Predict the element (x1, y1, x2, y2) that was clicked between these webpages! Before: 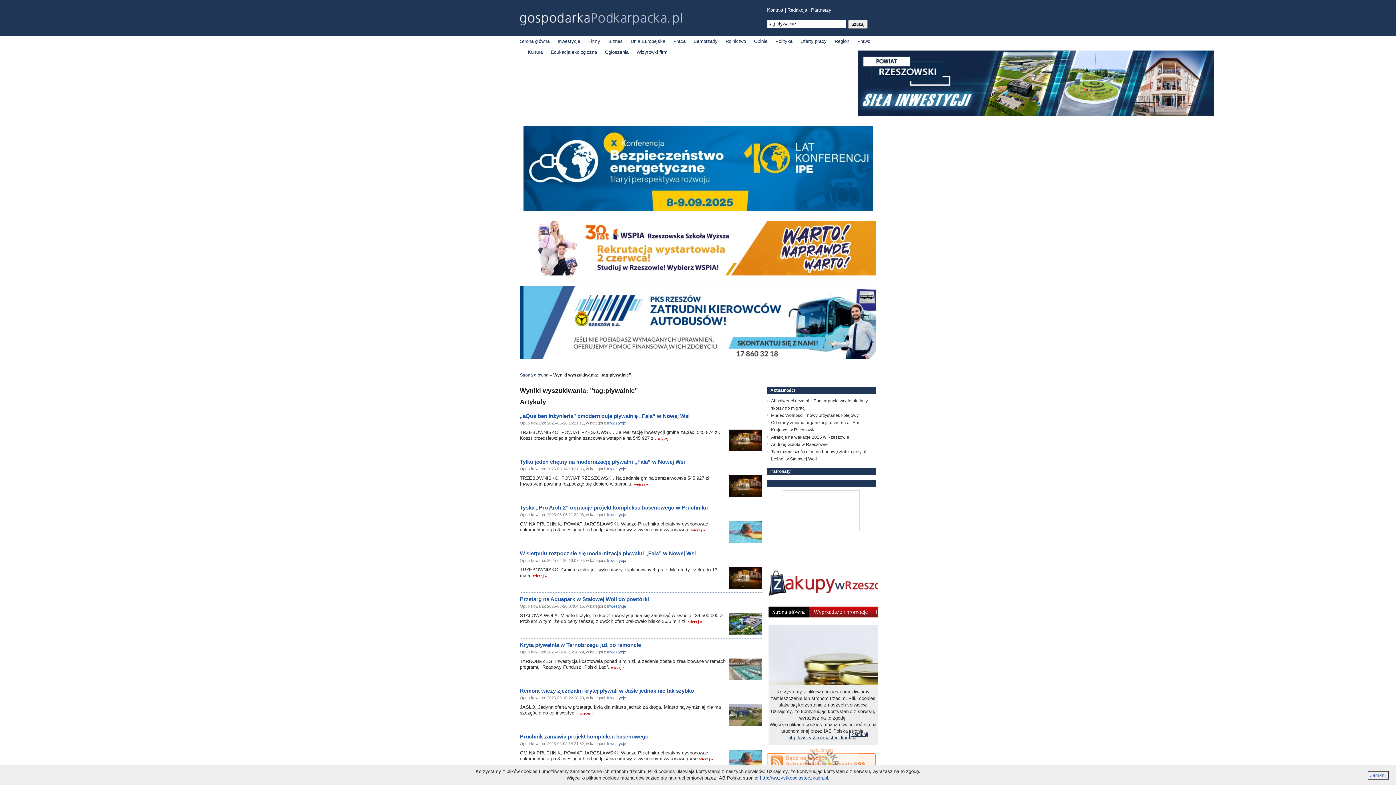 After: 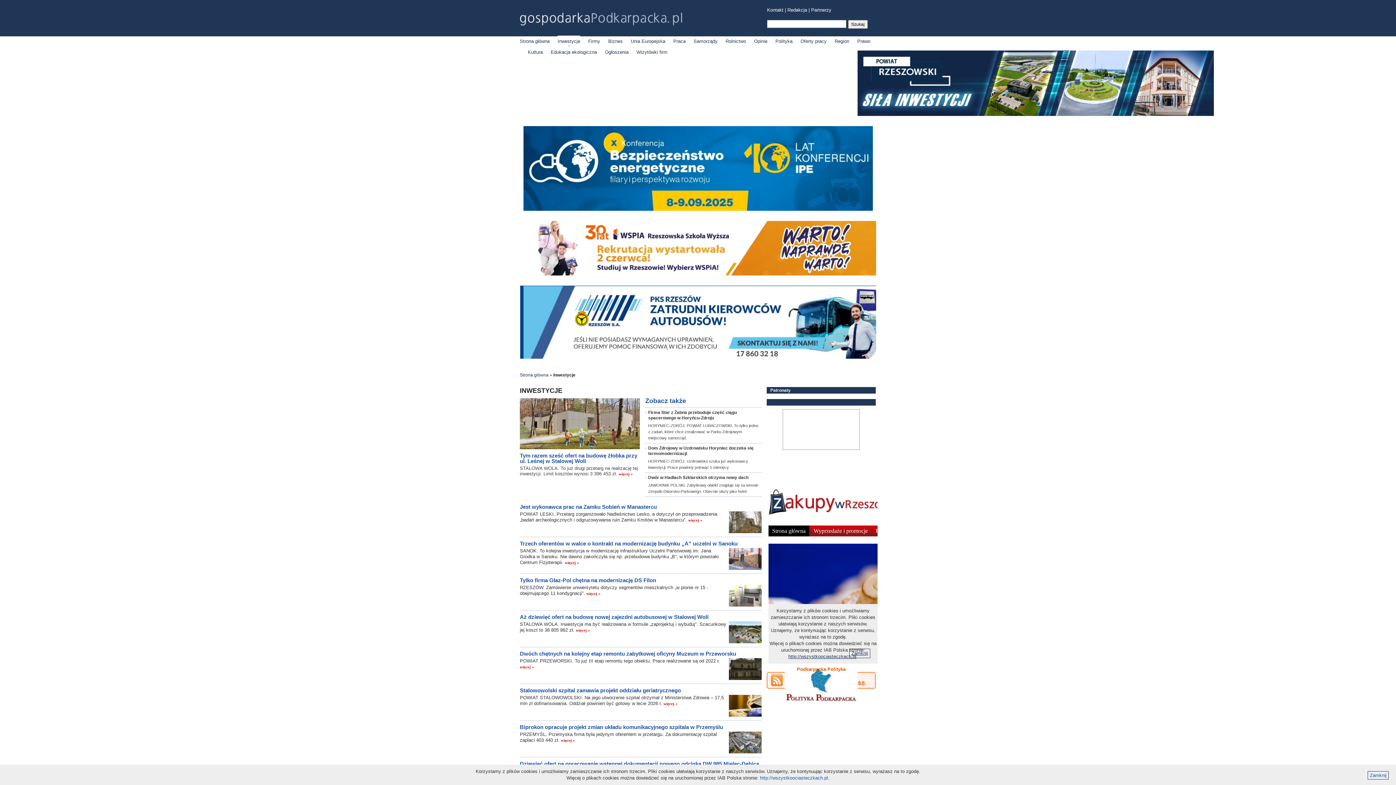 Action: label: Inwestycje bbox: (607, 604, 626, 608)